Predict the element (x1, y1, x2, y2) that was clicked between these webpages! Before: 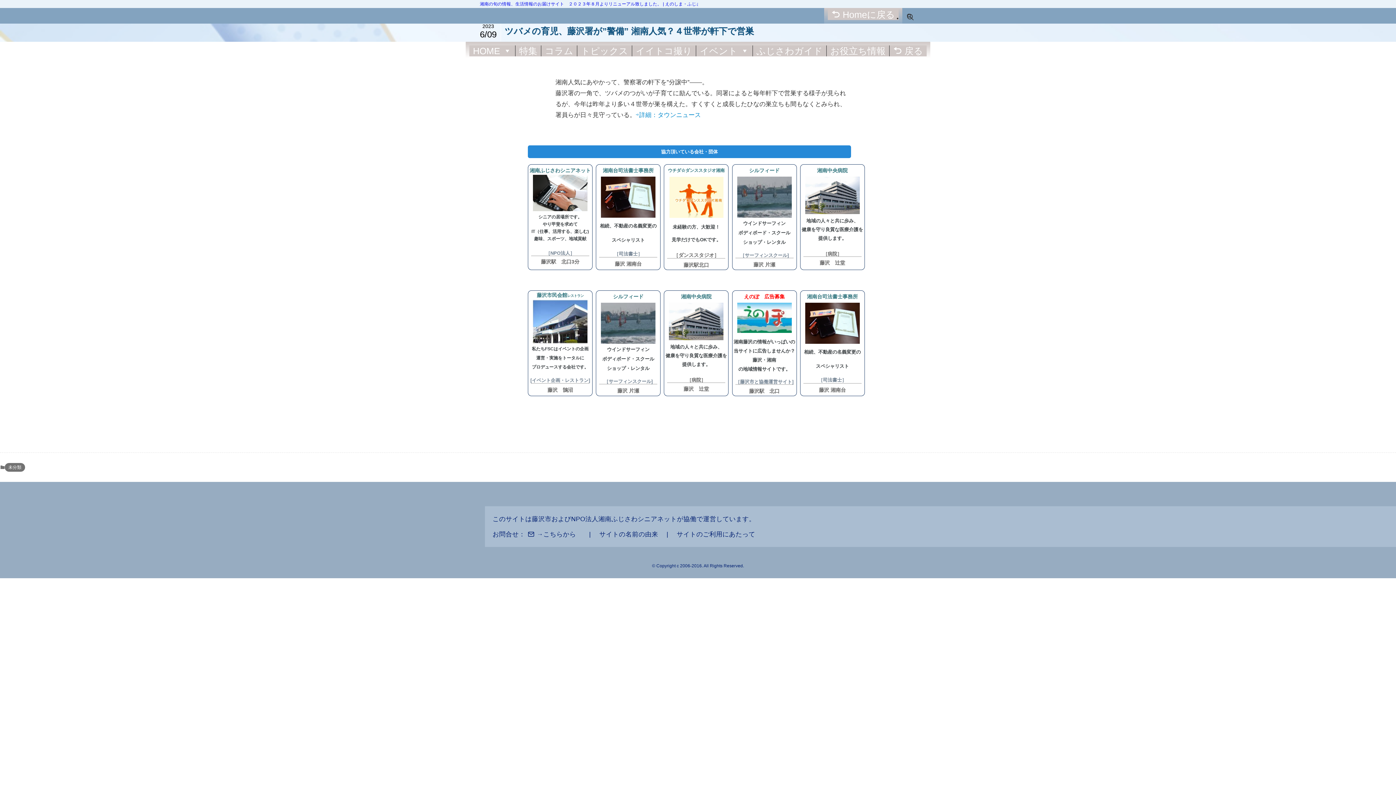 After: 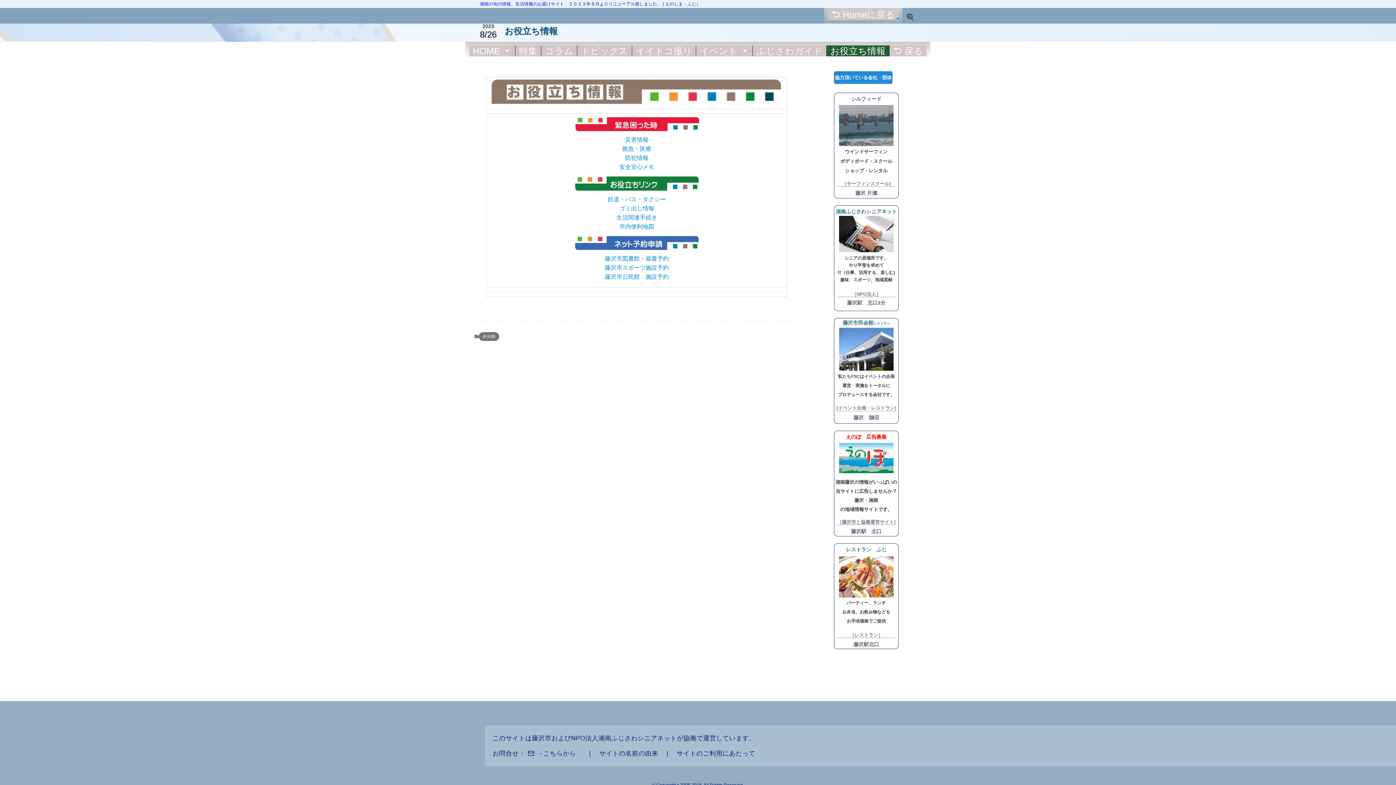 Action: bbox: (826, 45, 889, 56) label: お役立ち情報